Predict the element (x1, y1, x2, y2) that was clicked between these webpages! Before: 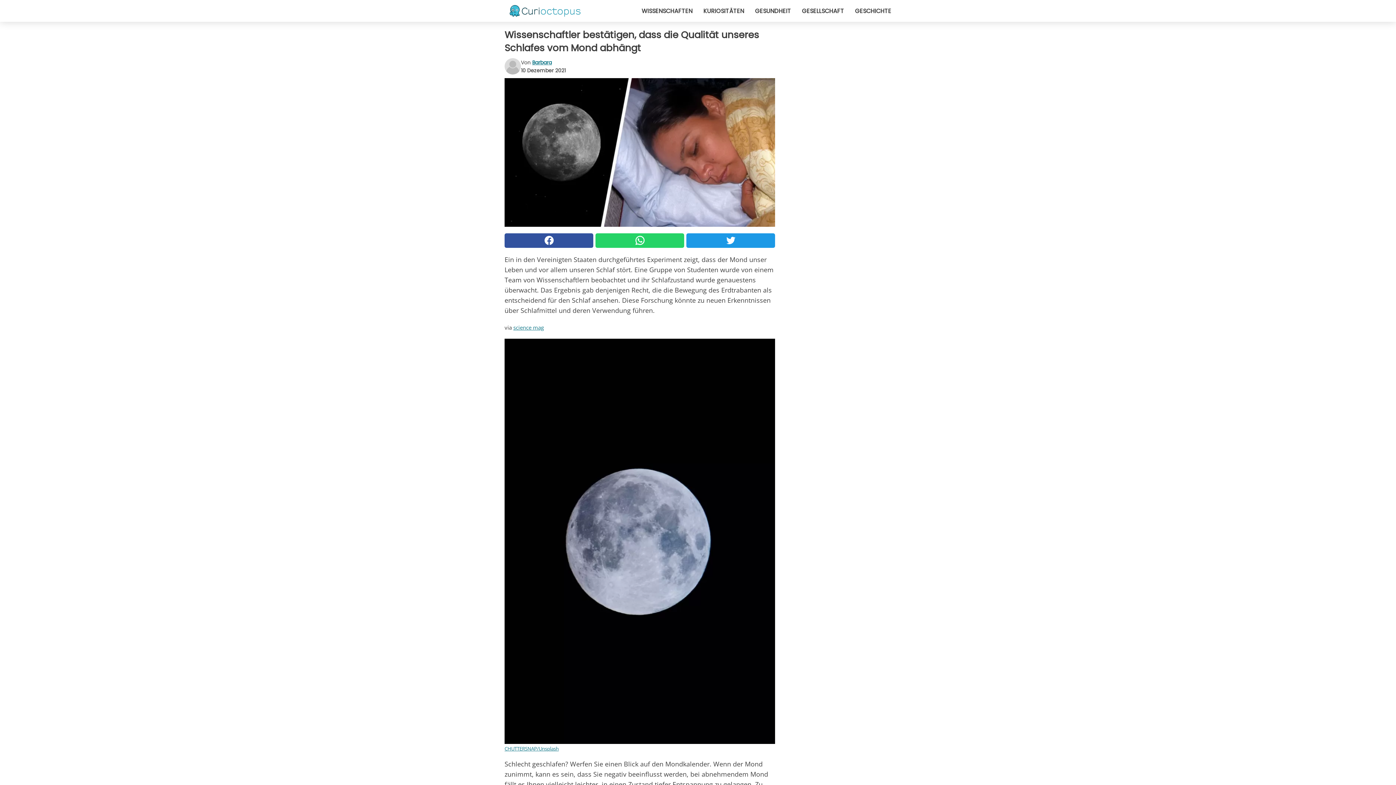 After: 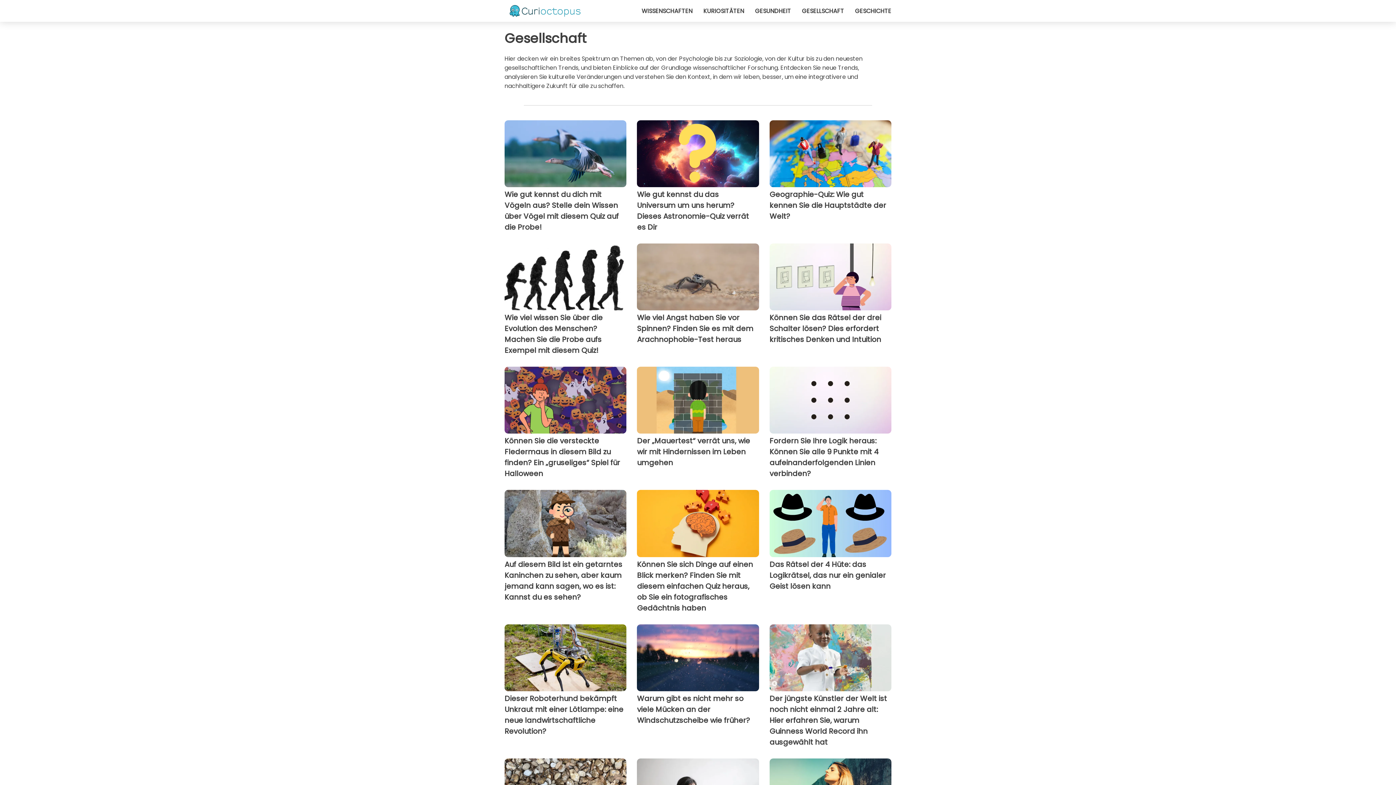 Action: bbox: (802, 6, 844, 15) label: GESELLSCHAFT